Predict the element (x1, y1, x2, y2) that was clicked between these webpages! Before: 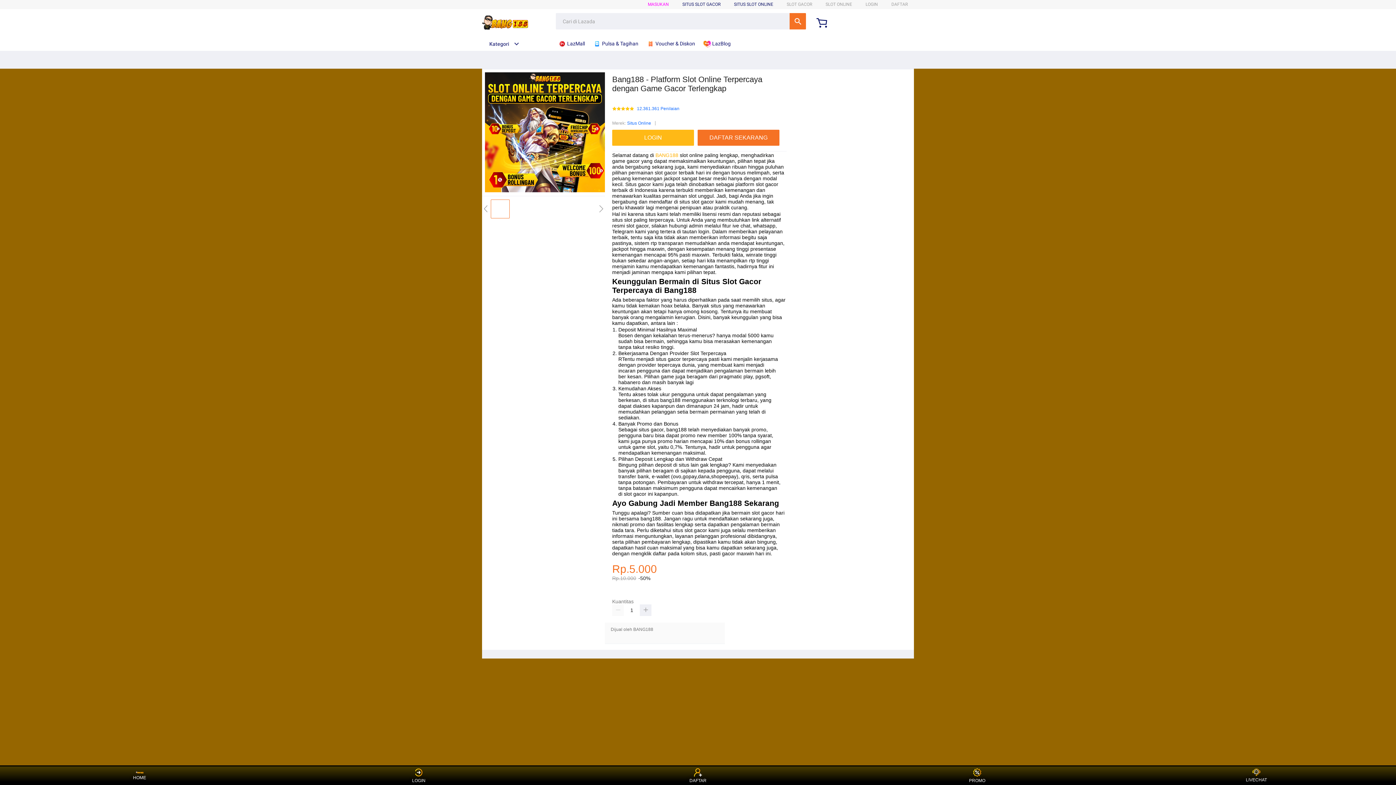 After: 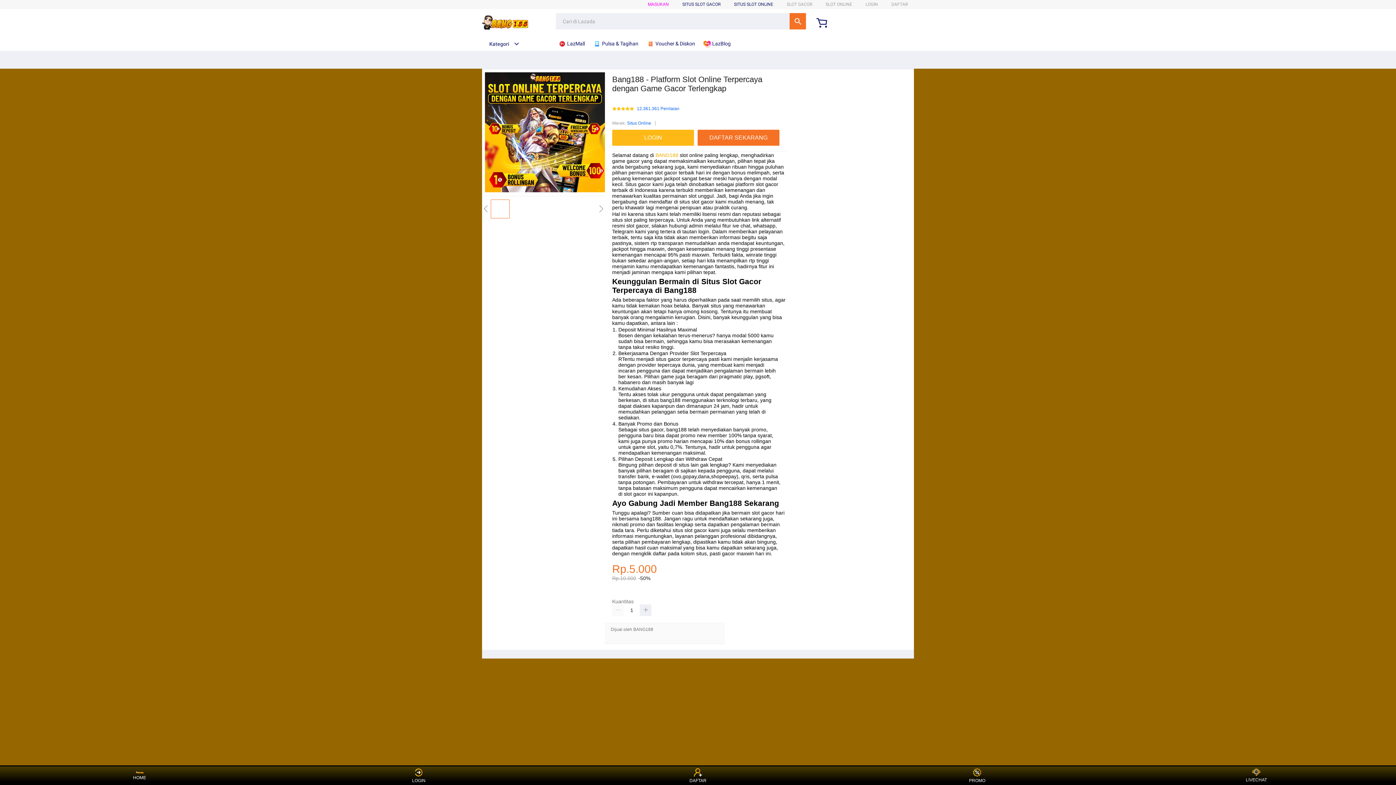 Action: label:  LazBlog bbox: (703, 36, 734, 50)